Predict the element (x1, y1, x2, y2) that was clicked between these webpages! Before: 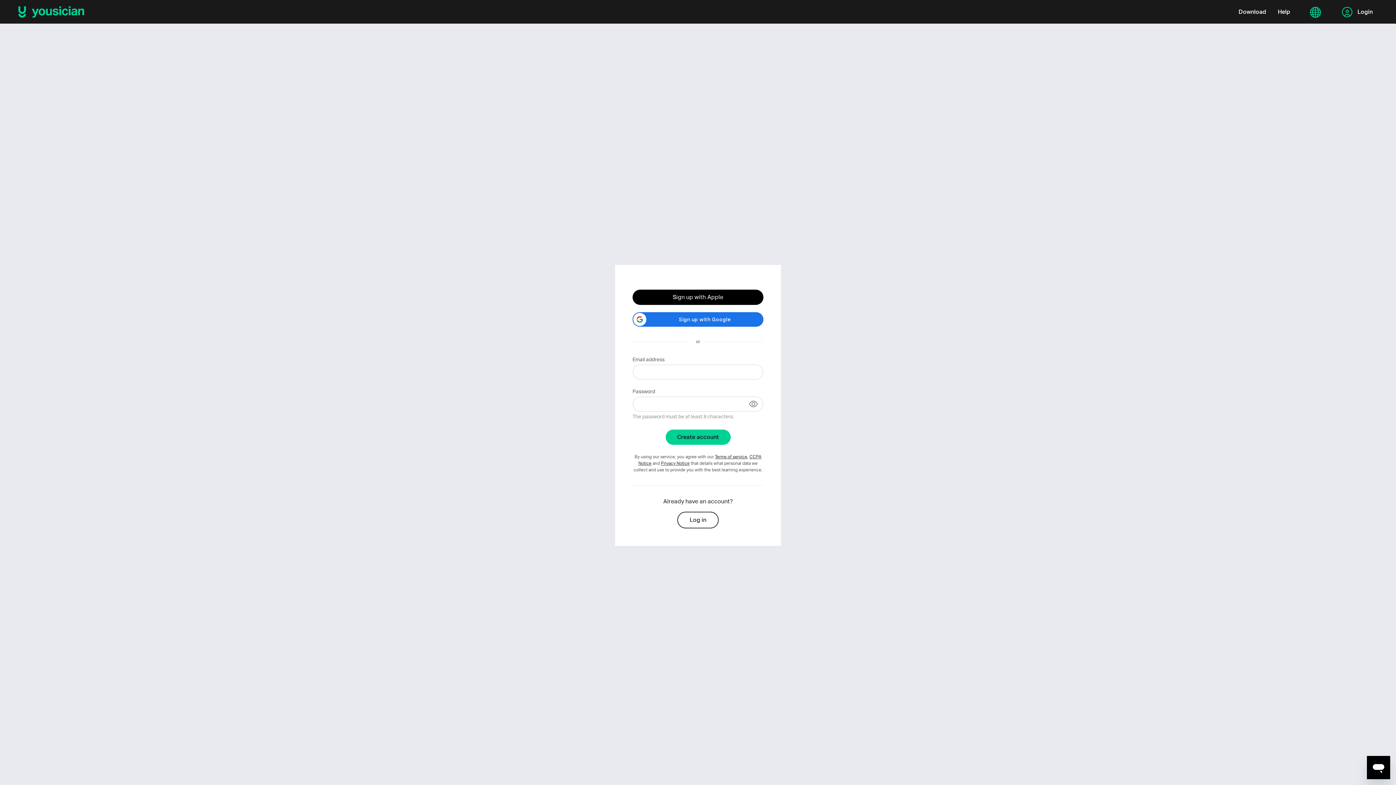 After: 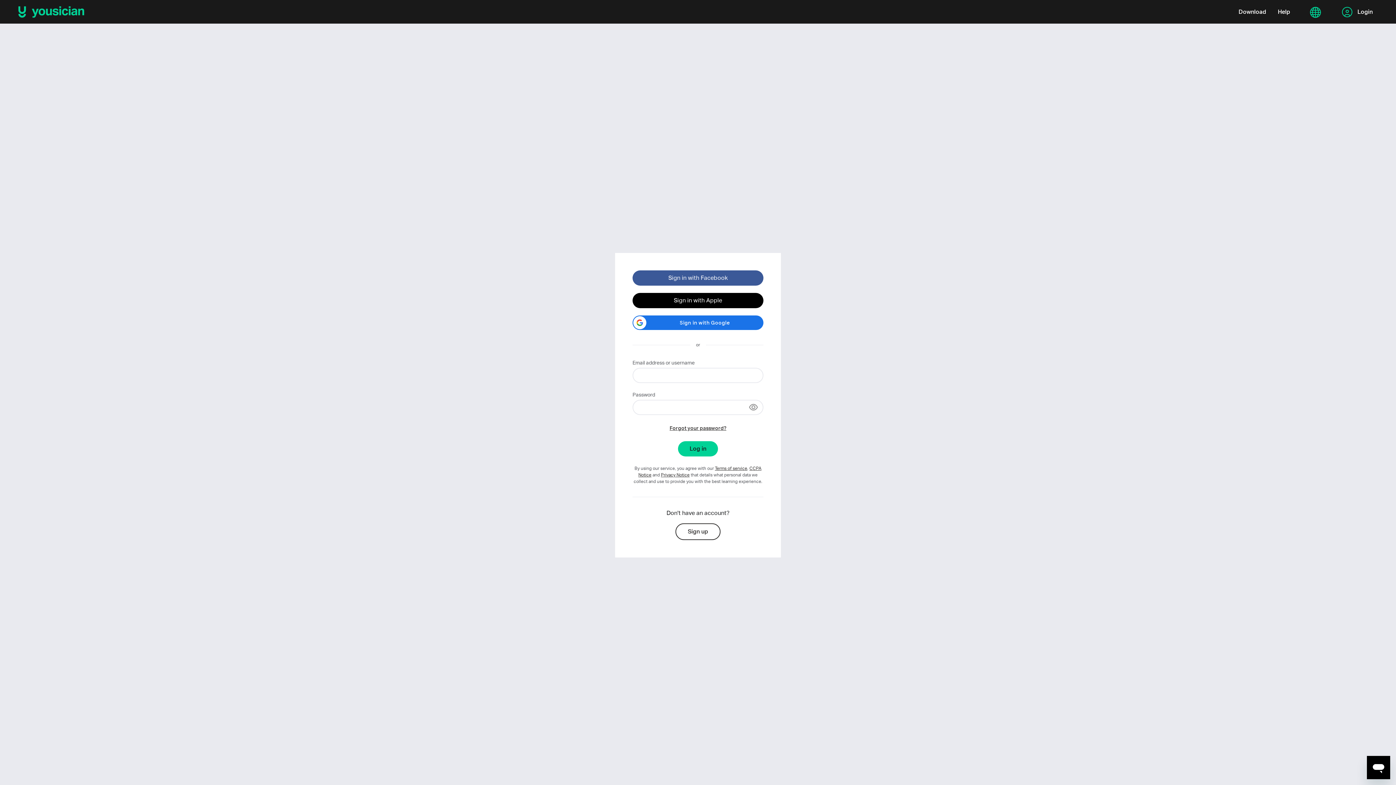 Action: bbox: (677, 511, 718, 528) label: Log in